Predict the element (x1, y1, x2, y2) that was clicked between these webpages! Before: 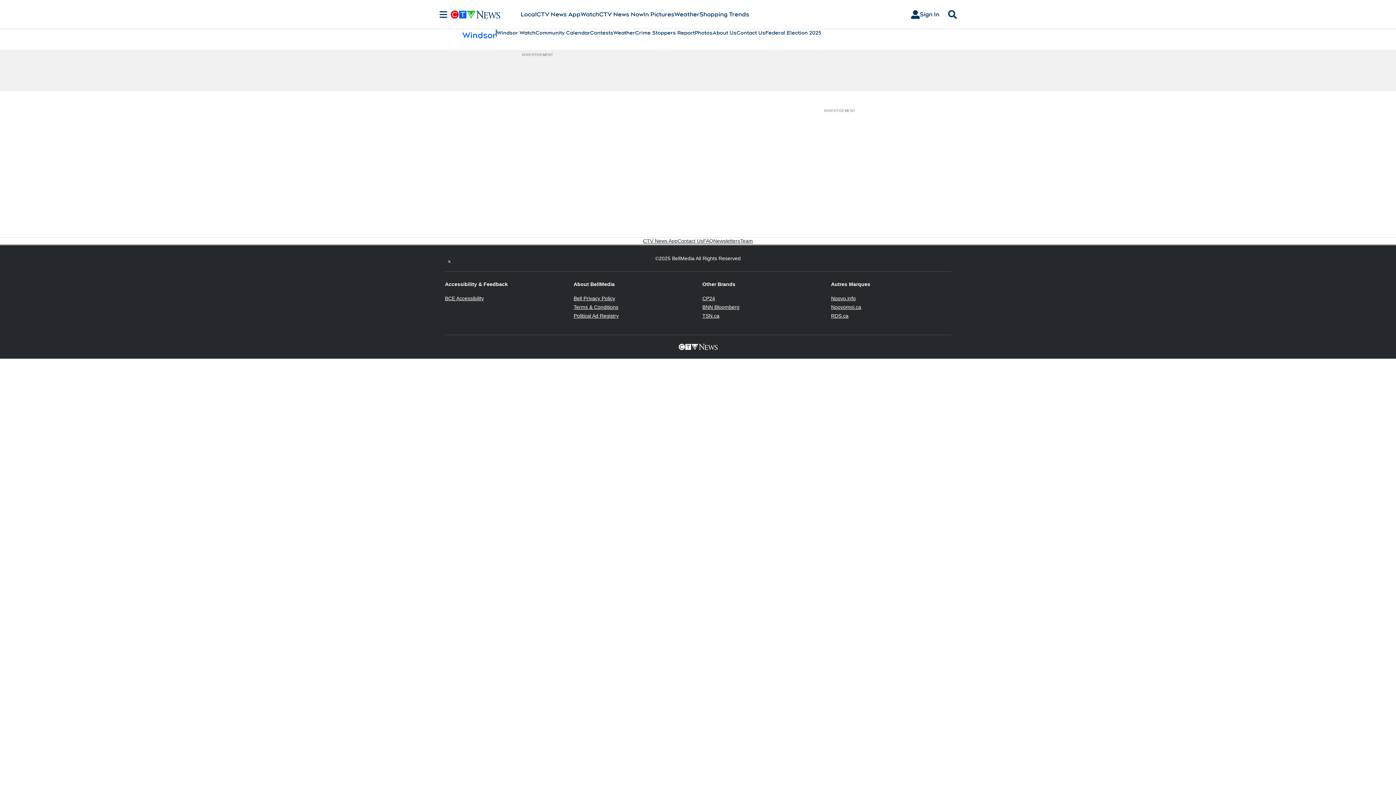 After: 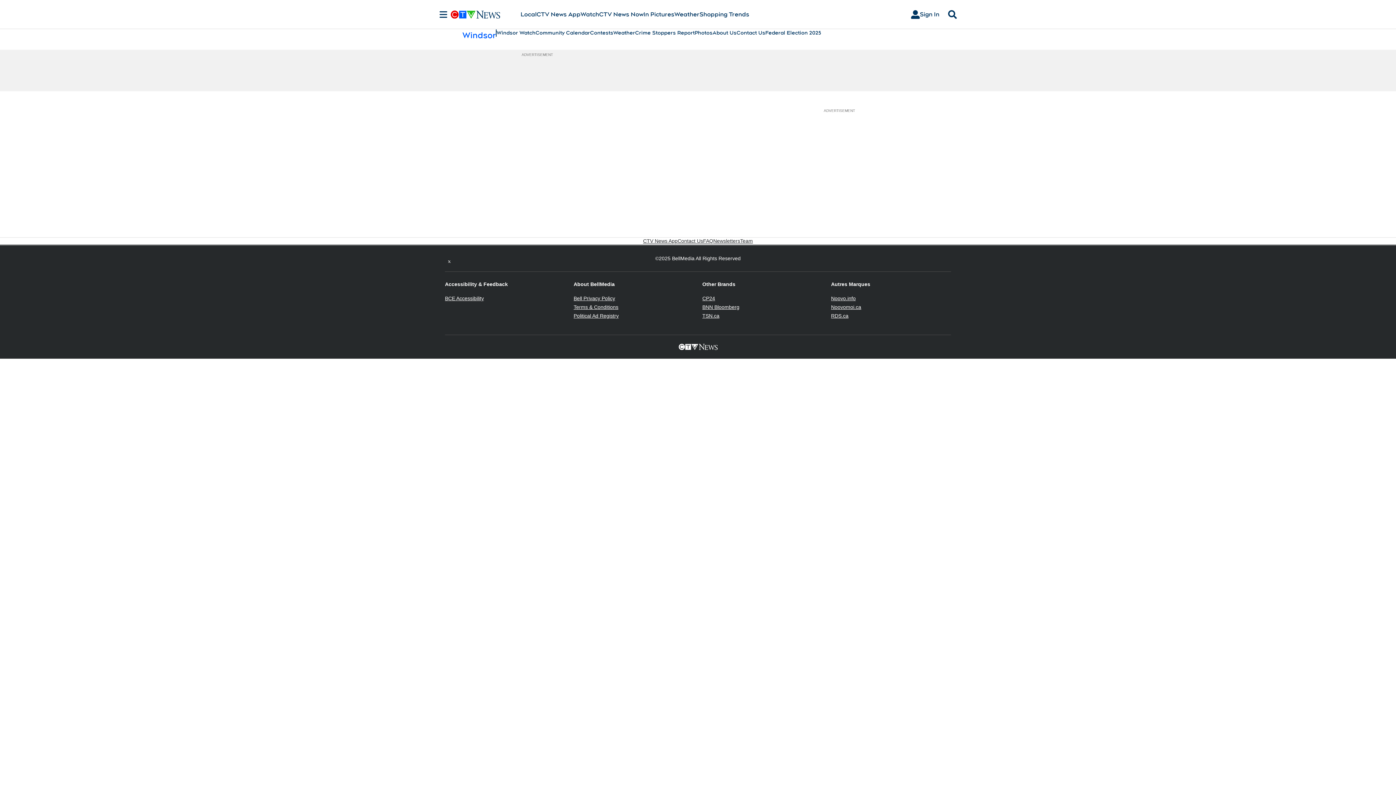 Action: label: BNN Bloomberg
Opens in new window bbox: (702, 304, 739, 310)